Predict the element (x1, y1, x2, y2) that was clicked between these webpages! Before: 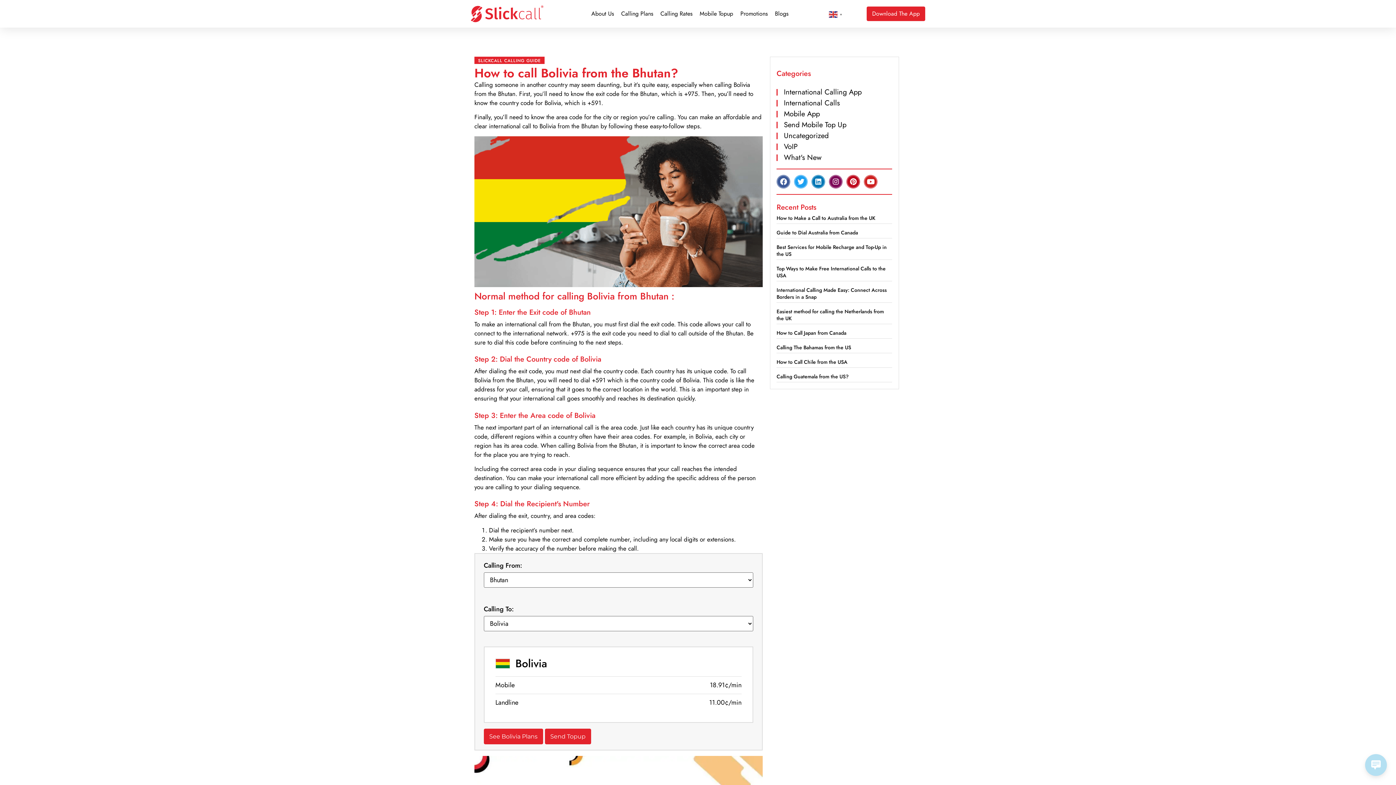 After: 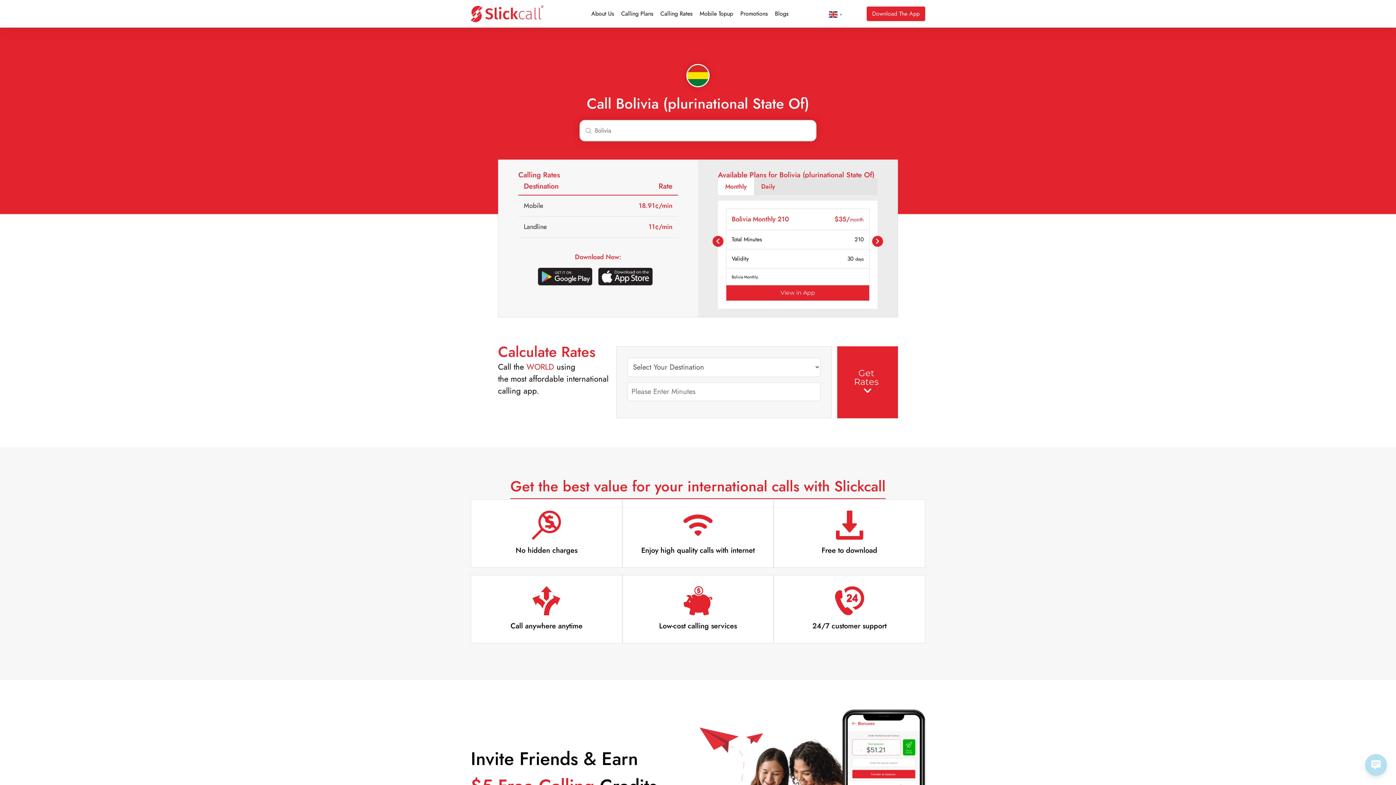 Action: label: Bolivia
Mobile
18.91¢/min
Landline
11.00¢/min bbox: (483, 647, 753, 723)